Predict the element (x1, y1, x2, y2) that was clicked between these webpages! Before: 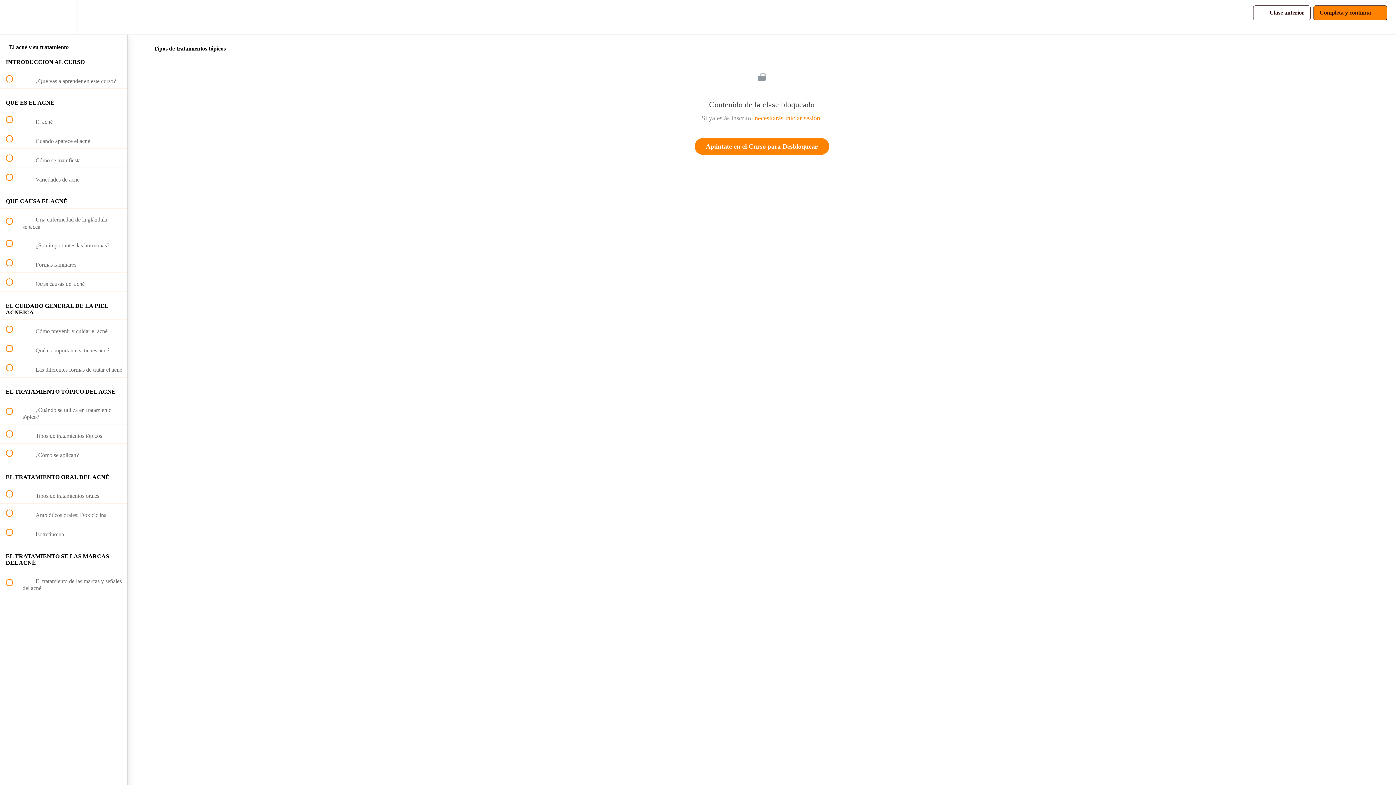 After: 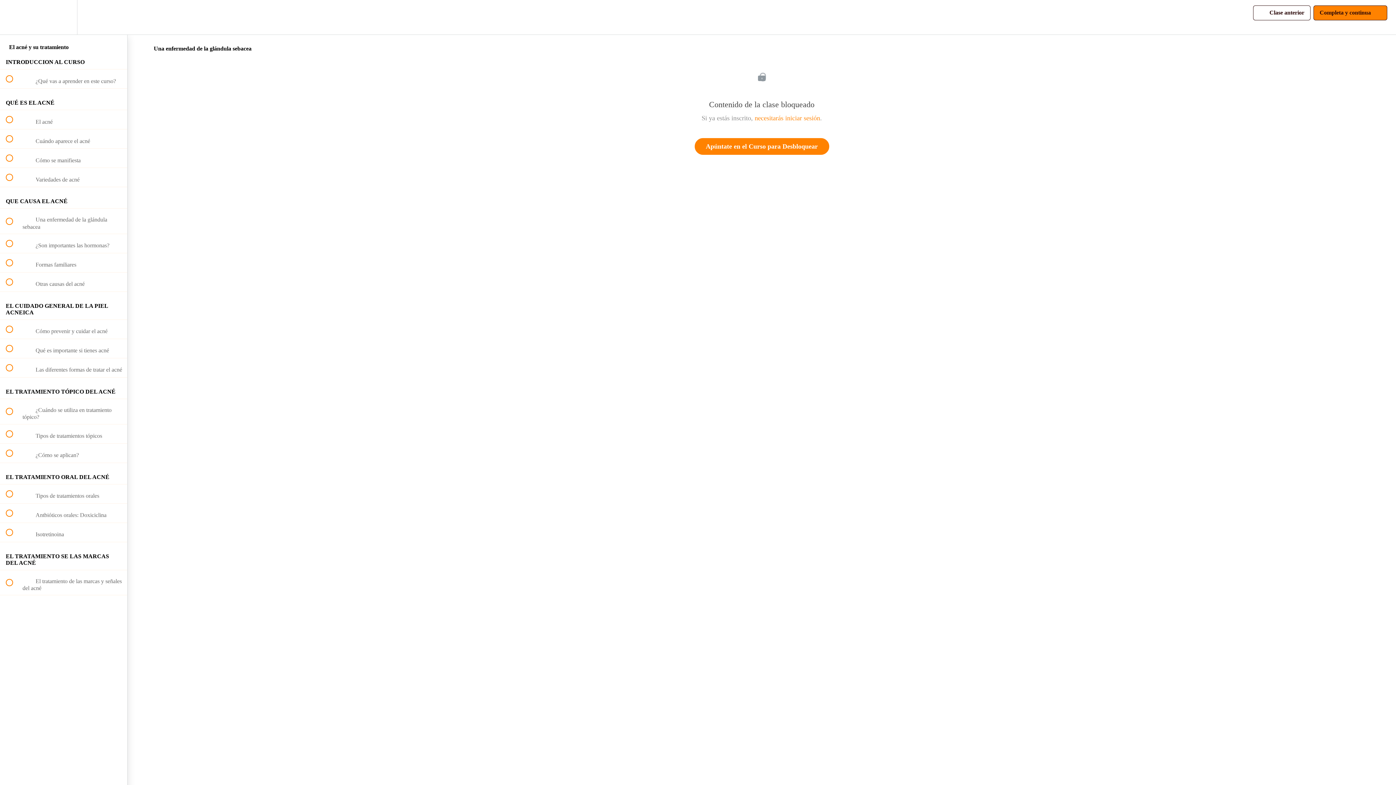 Action: label:  
 Una enfermedad de la glándula sebacea bbox: (0, 208, 127, 233)